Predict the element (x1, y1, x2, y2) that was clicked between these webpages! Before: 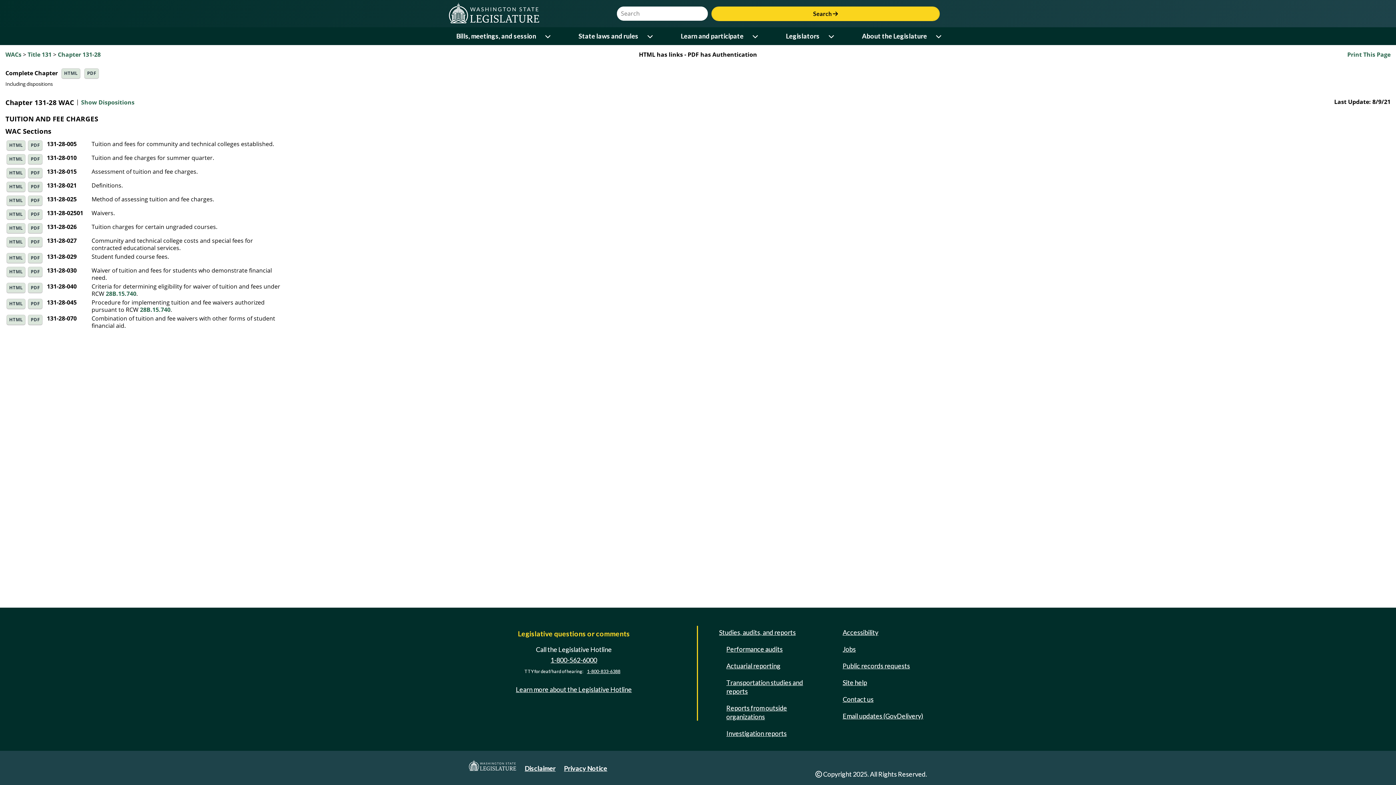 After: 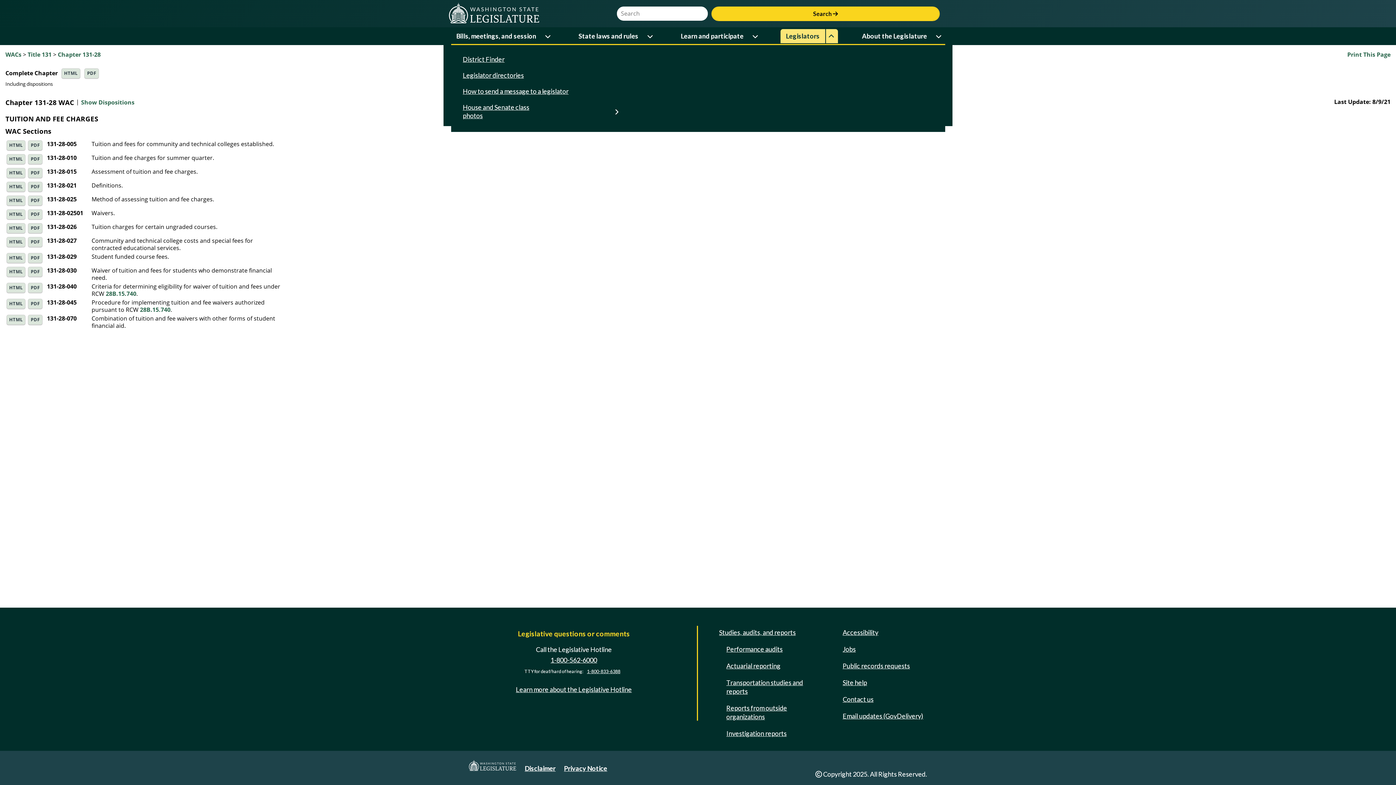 Action: label: Open or close 'Legislators' sub-menu bbox: (826, 29, 838, 43)